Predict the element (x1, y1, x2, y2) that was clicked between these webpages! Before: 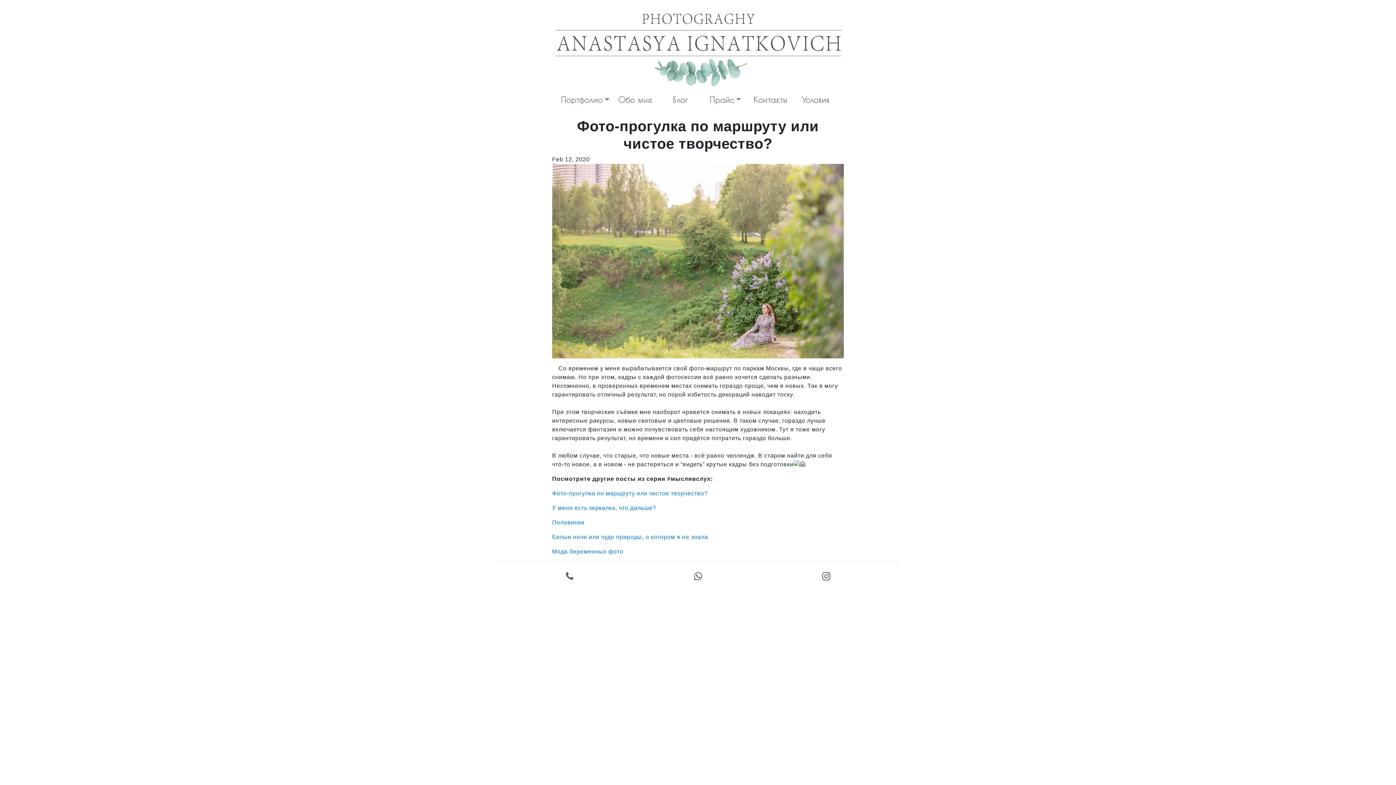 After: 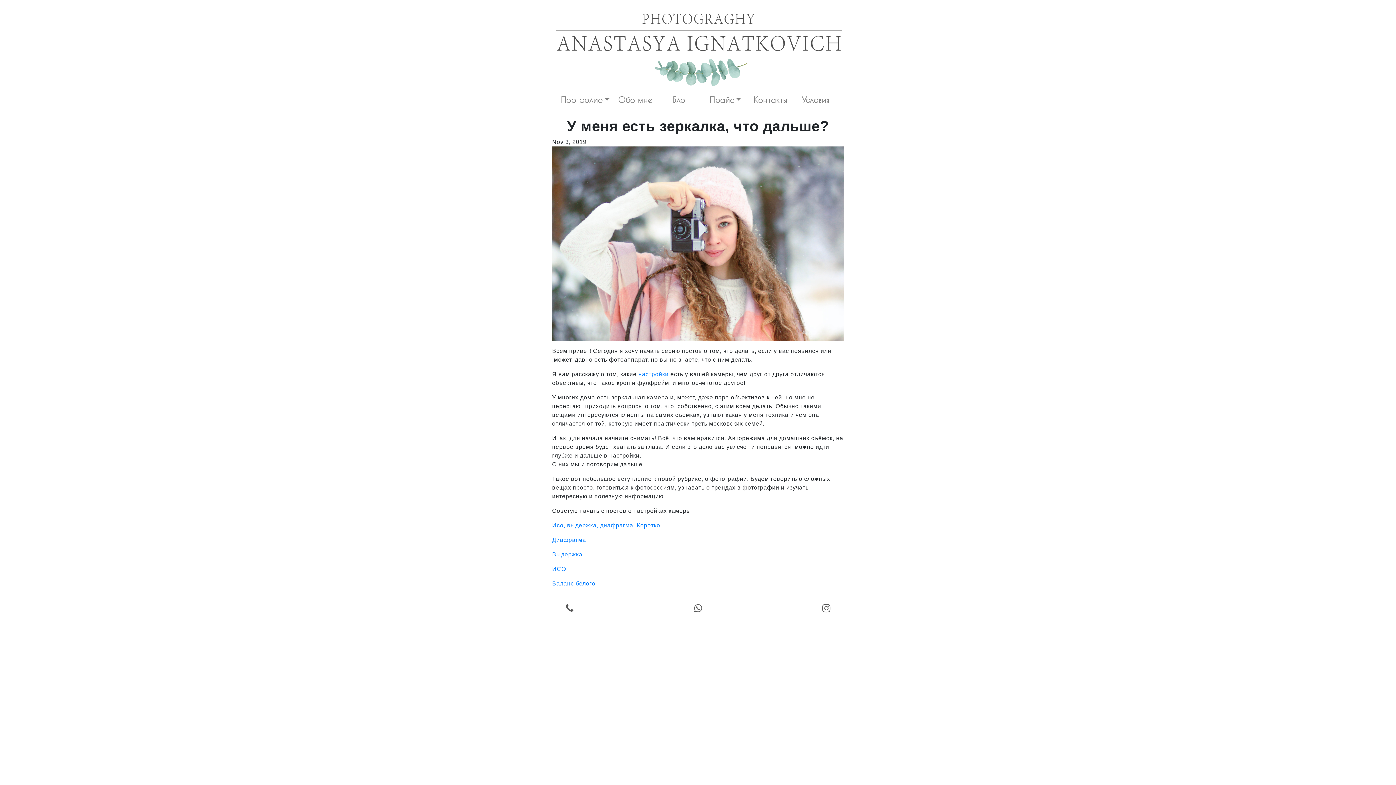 Action: bbox: (552, 505, 656, 511) label: У меня есть зеркалка, что дальше?